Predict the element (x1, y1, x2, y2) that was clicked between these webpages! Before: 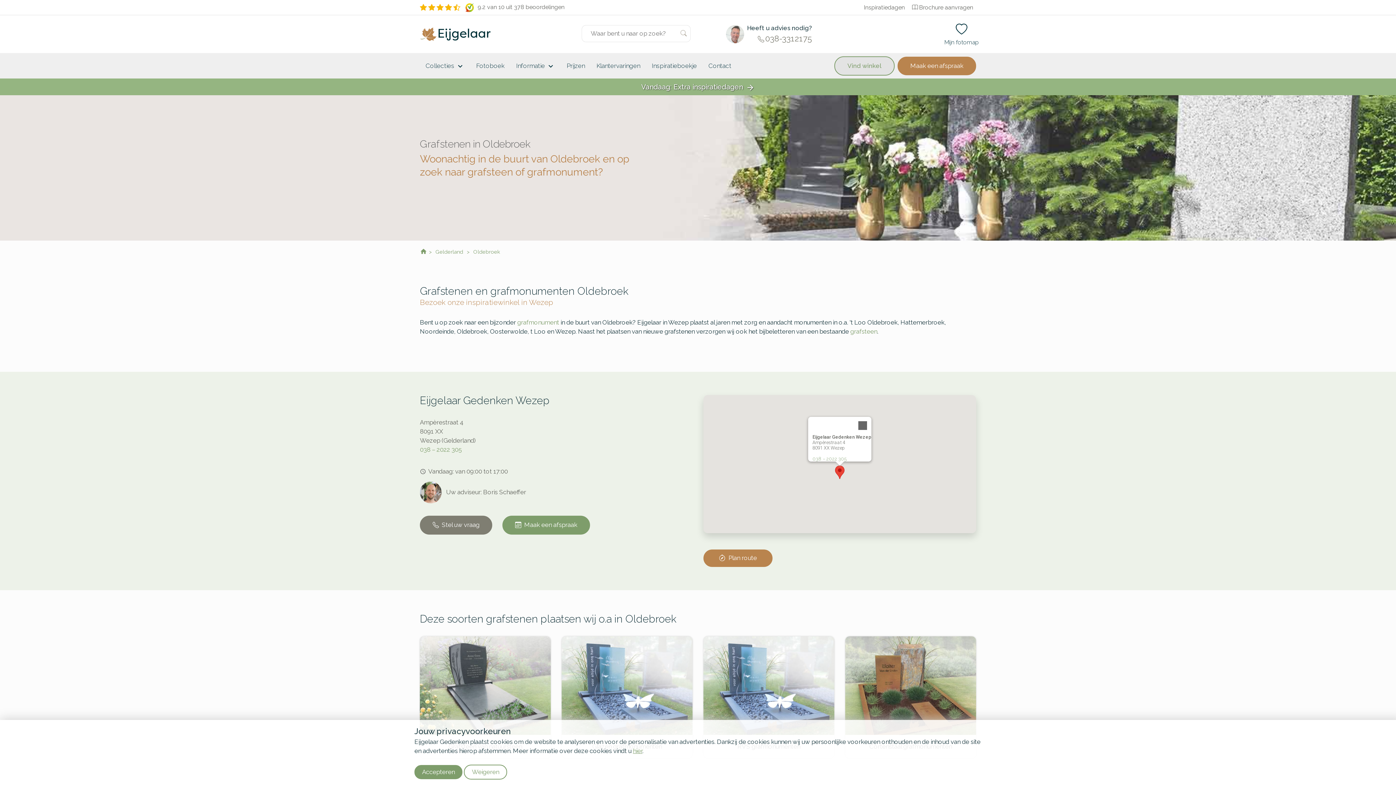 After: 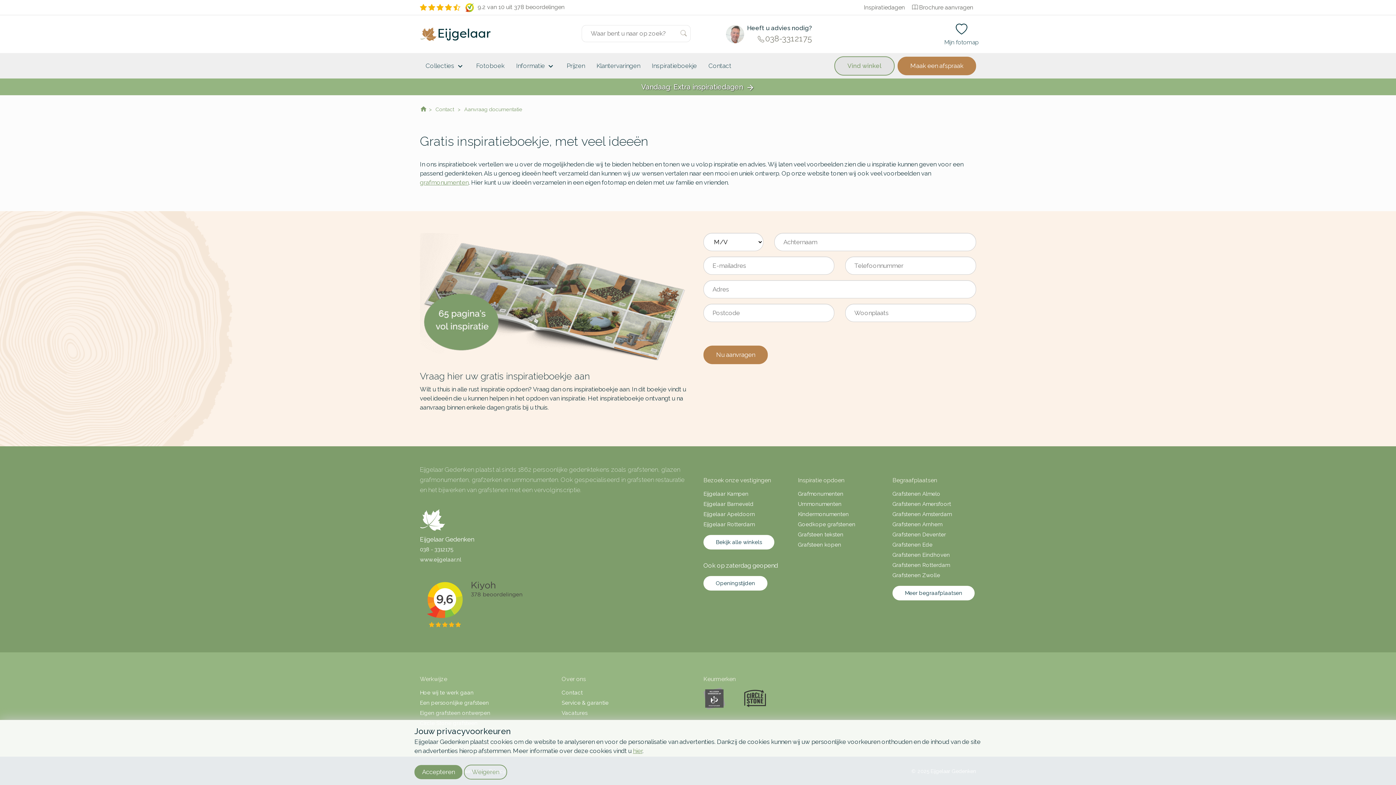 Action: label: Brochure aanvragen bbox: (912, 4, 973, 10)